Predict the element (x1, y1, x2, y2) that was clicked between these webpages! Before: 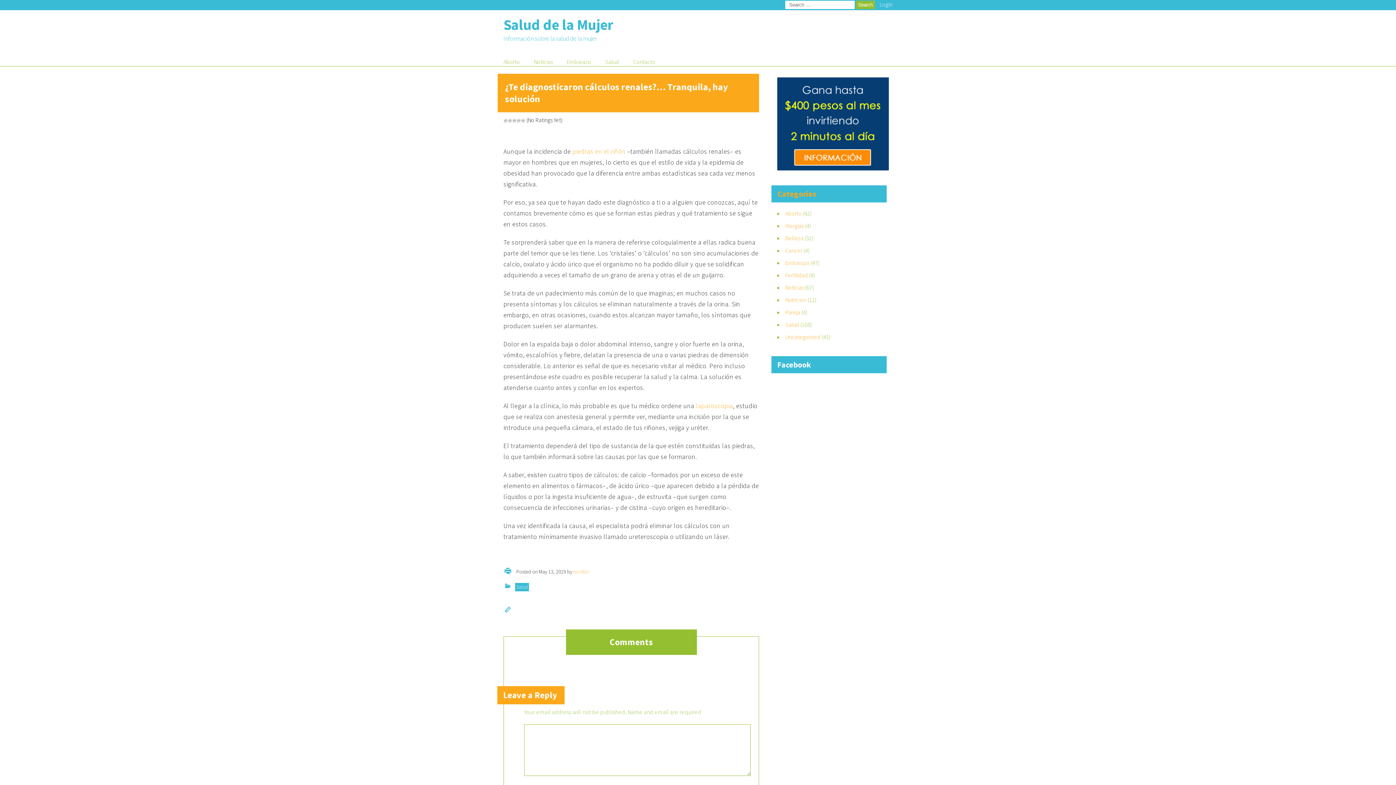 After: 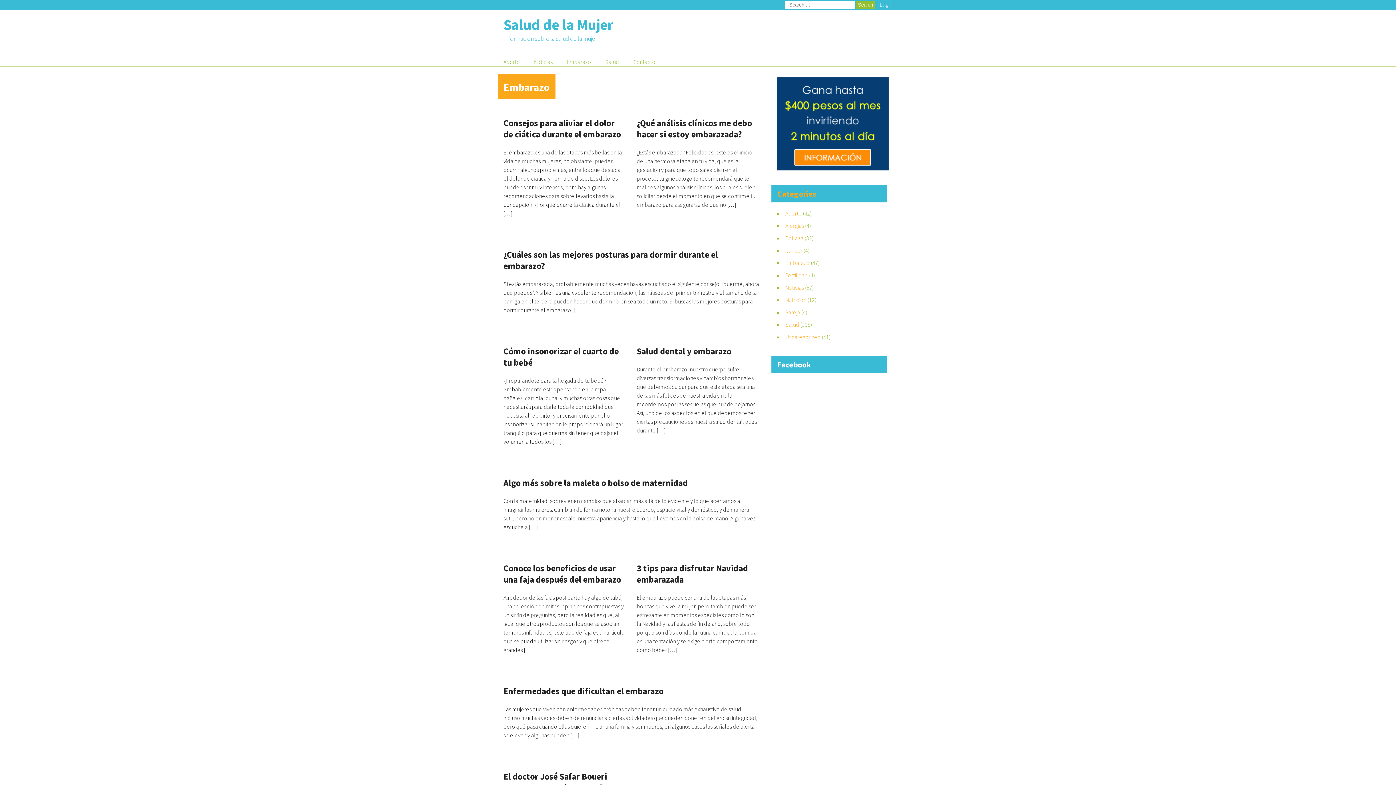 Action: bbox: (566, 57, 598, 66) label: Embarazo